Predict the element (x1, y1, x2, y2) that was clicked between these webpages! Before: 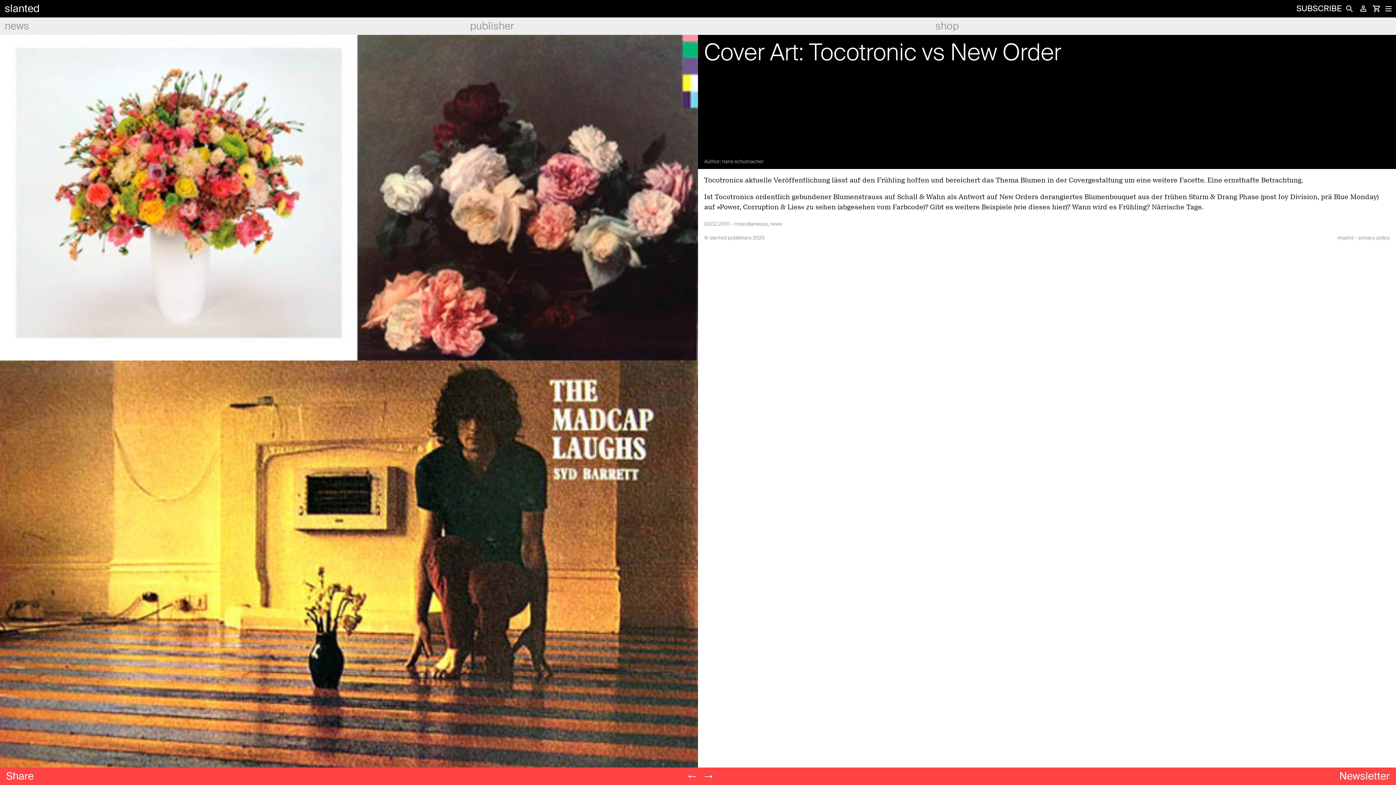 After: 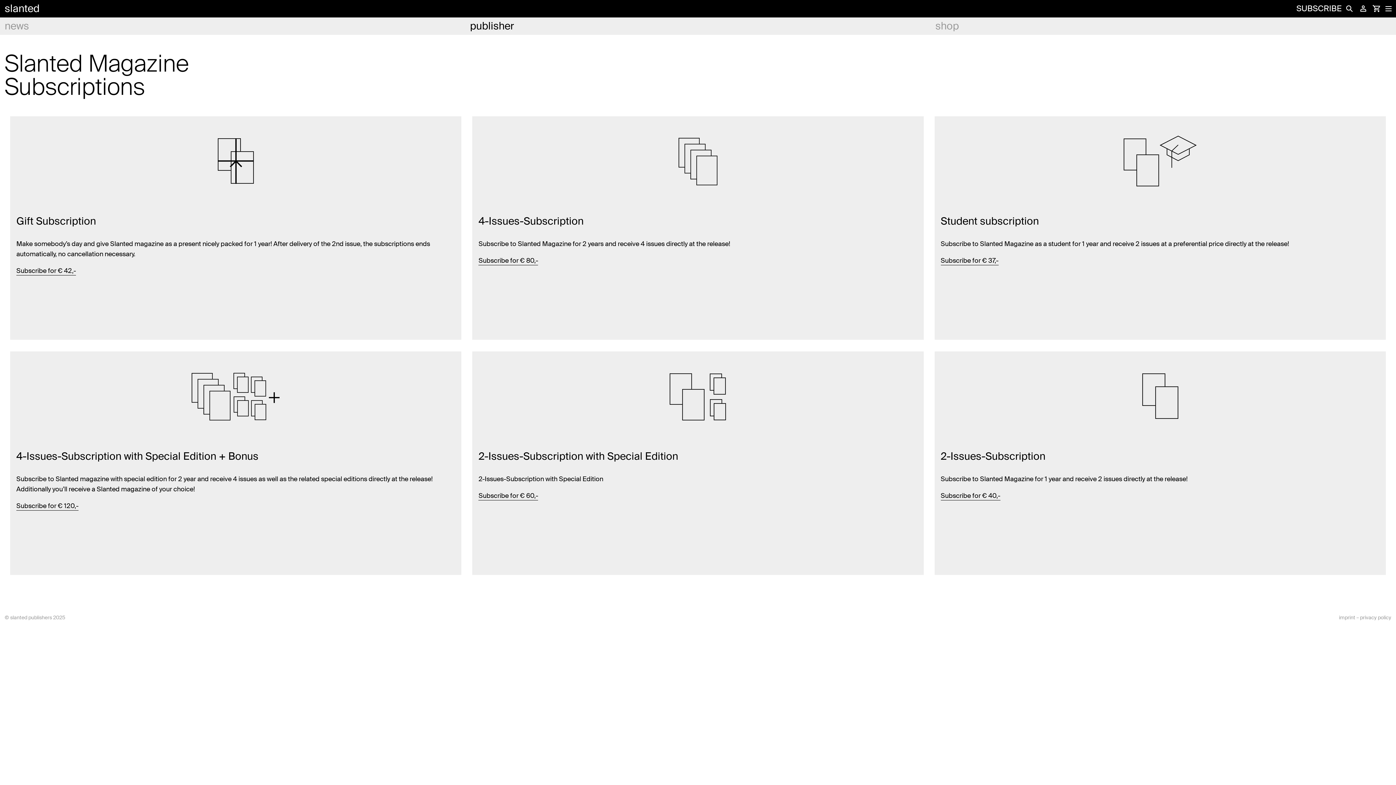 Action: bbox: (1296, 0, 1341, 17) label: SUBSCRIBE